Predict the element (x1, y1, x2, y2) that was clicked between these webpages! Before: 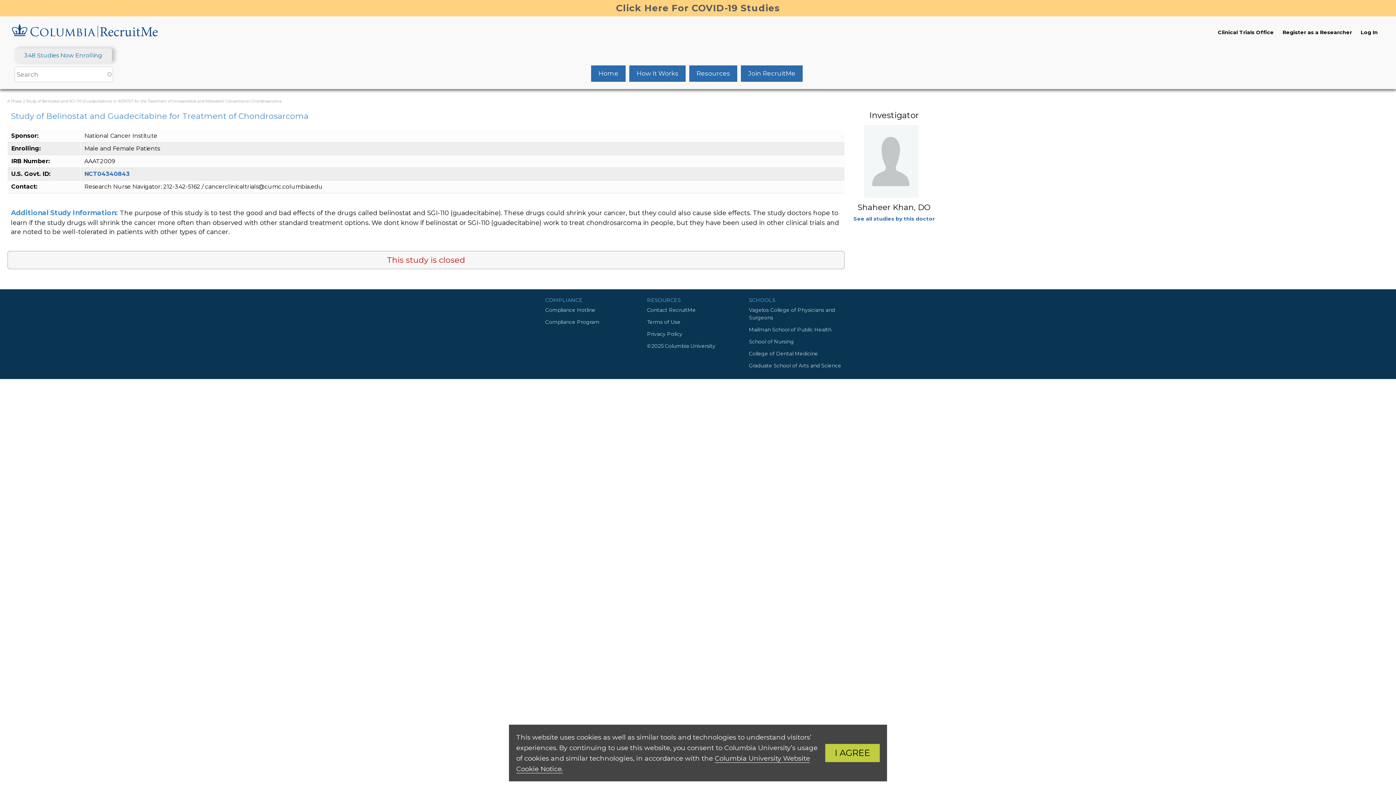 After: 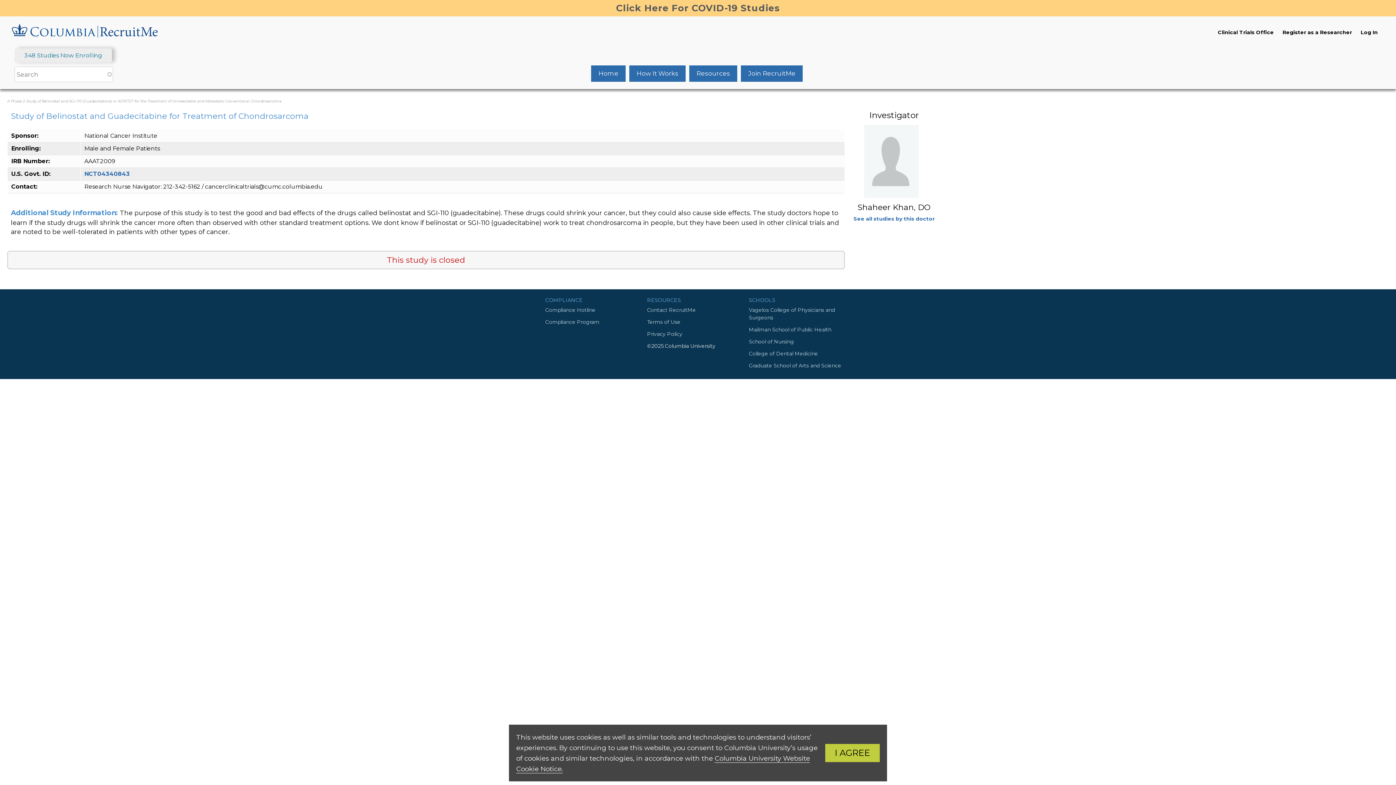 Action: bbox: (647, 340, 749, 352) label: ©2025 Columbia University